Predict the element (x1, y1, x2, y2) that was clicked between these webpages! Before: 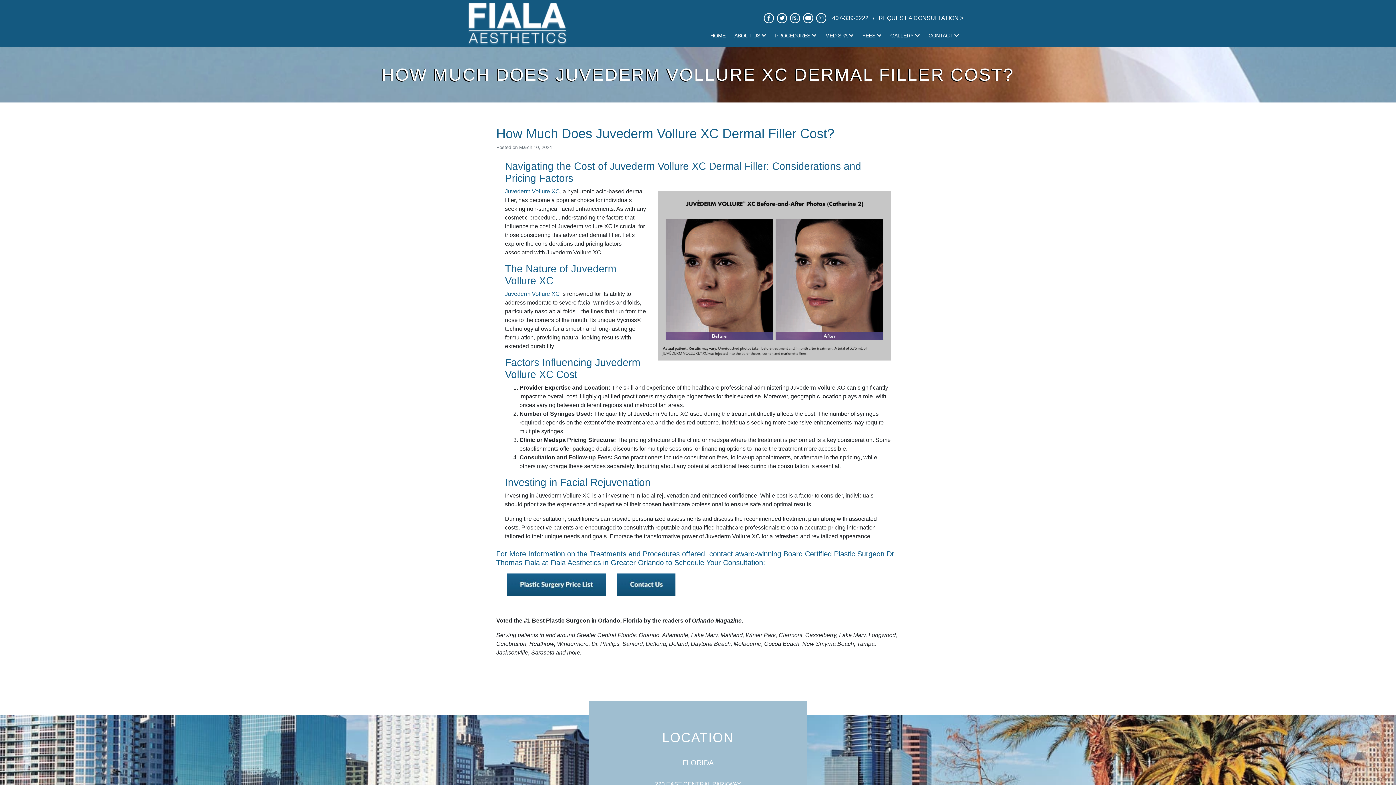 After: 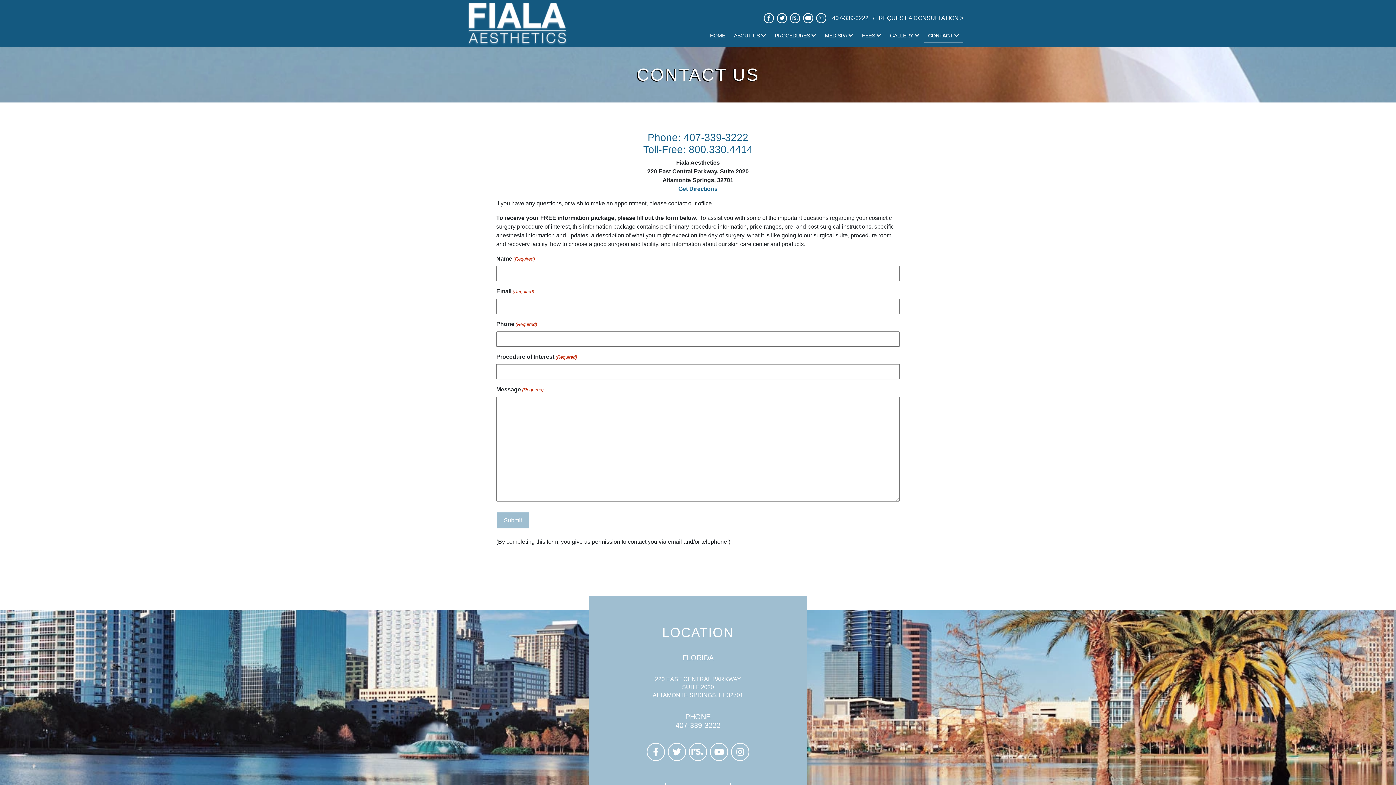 Action: label: CONTACT bbox: (924, 29, 963, 42)